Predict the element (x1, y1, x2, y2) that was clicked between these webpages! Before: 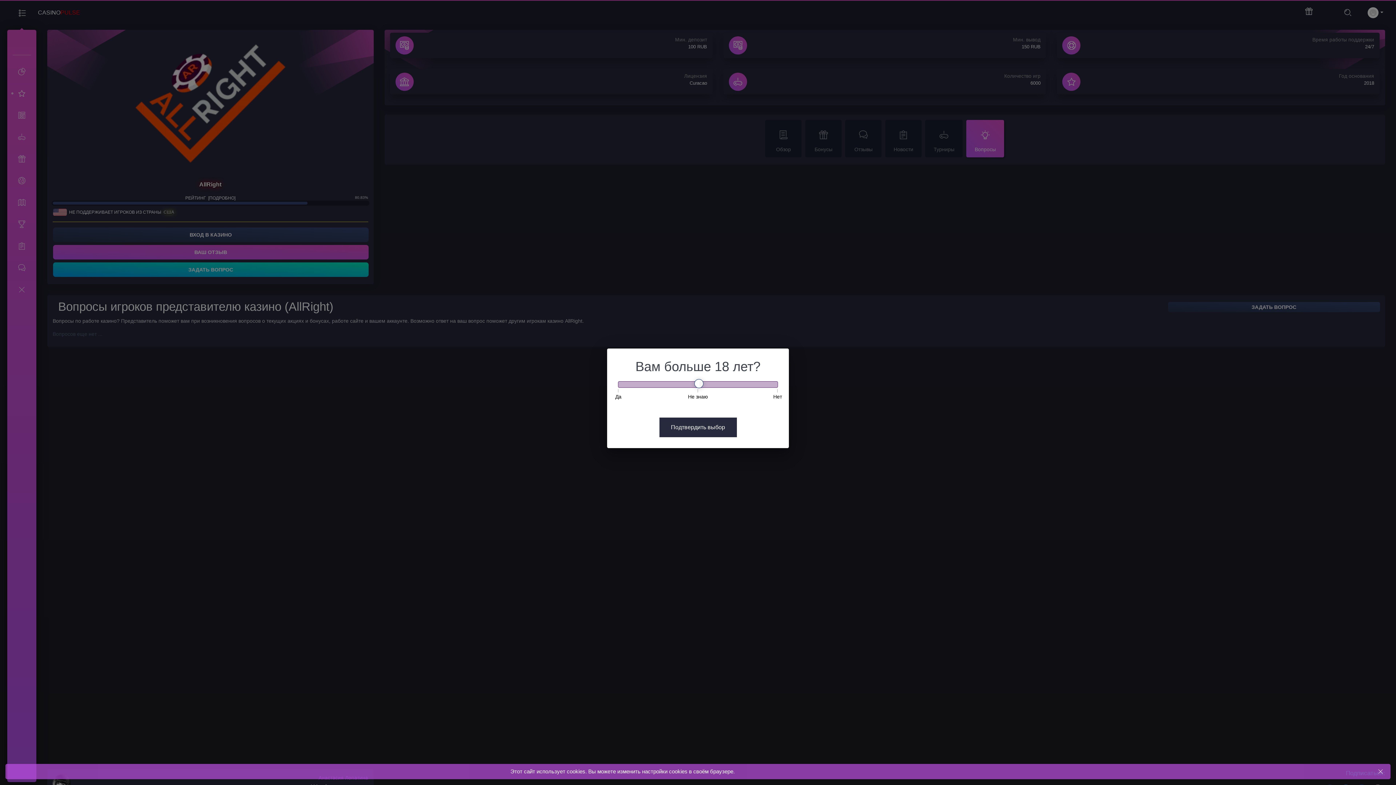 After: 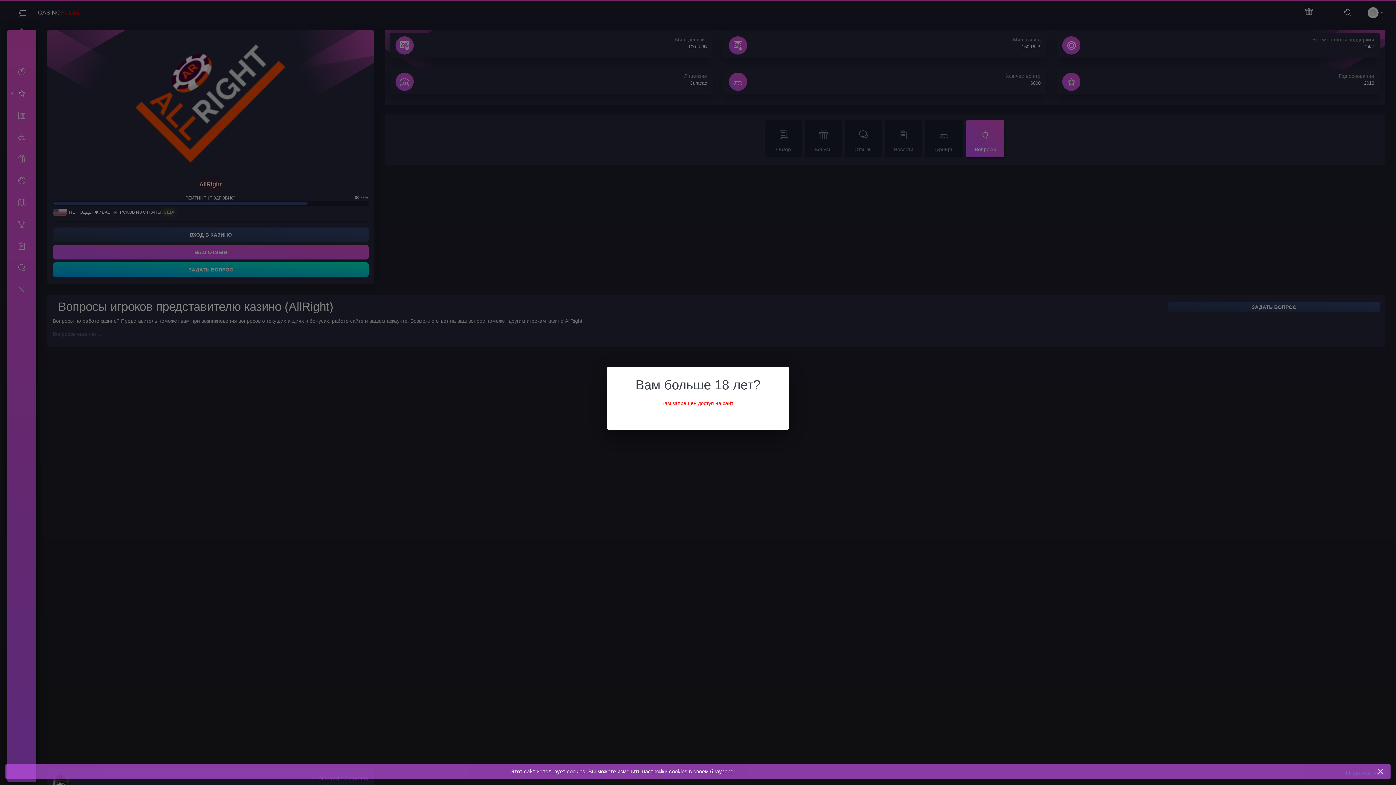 Action: bbox: (659, 417, 736, 437) label: Подтвердить выбор